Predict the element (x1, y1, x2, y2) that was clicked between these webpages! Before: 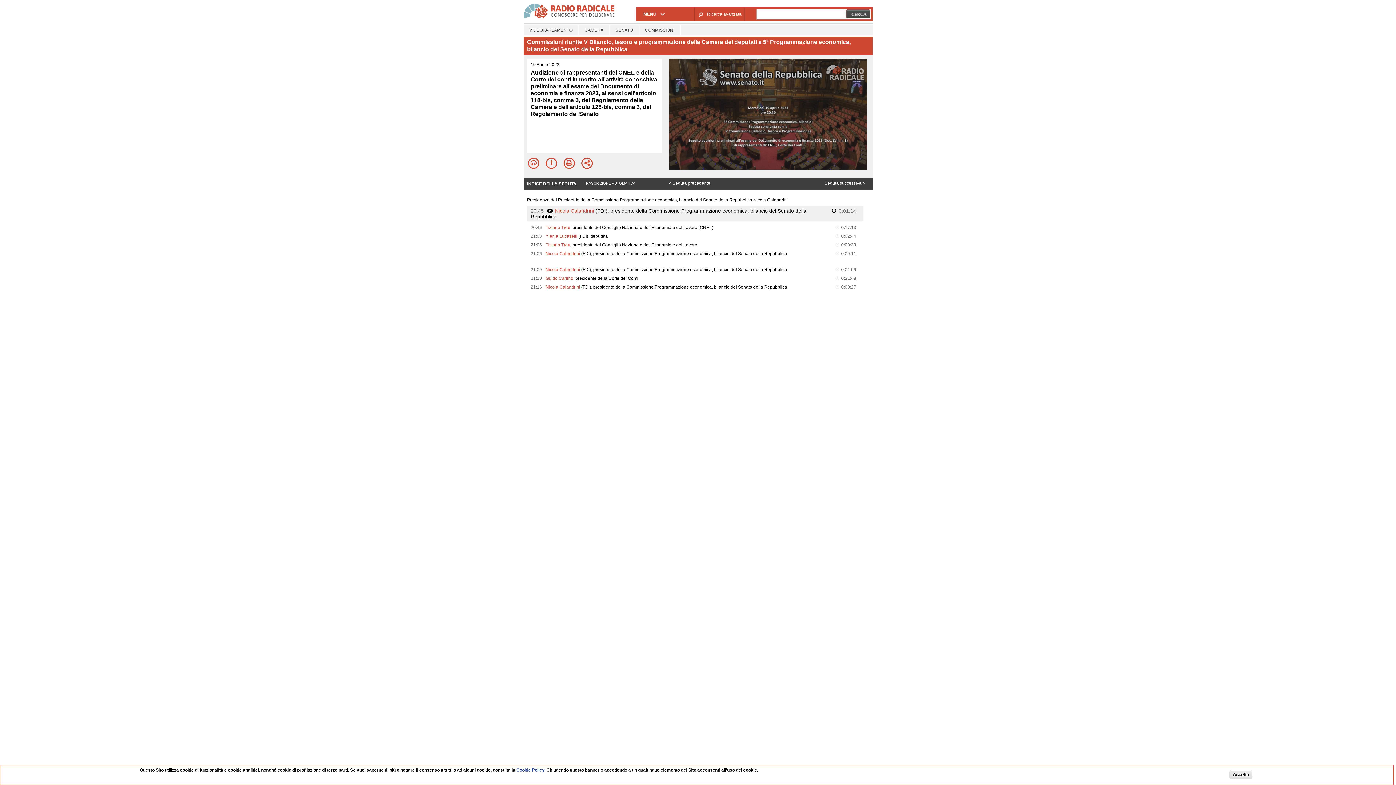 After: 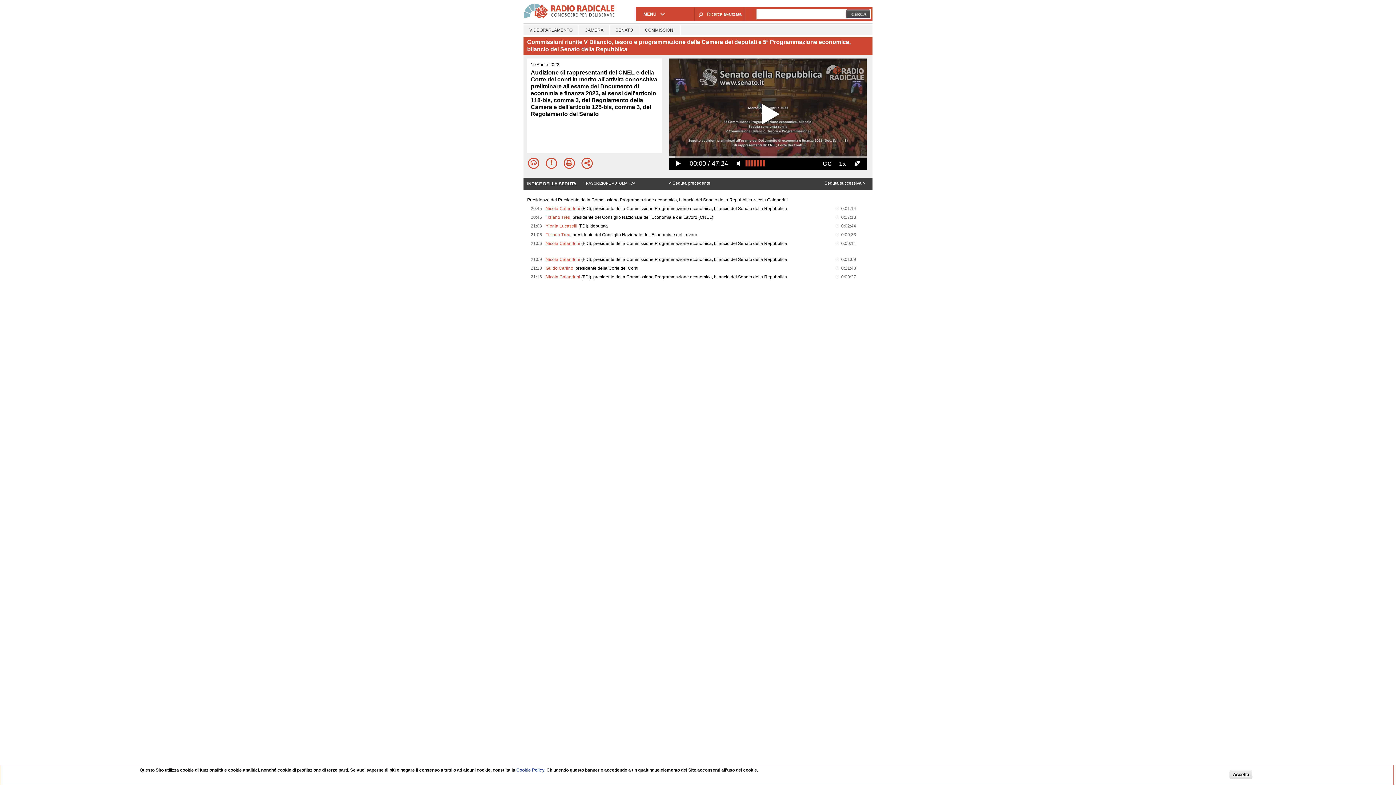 Action: bbox: (825, 63, 864, 83)